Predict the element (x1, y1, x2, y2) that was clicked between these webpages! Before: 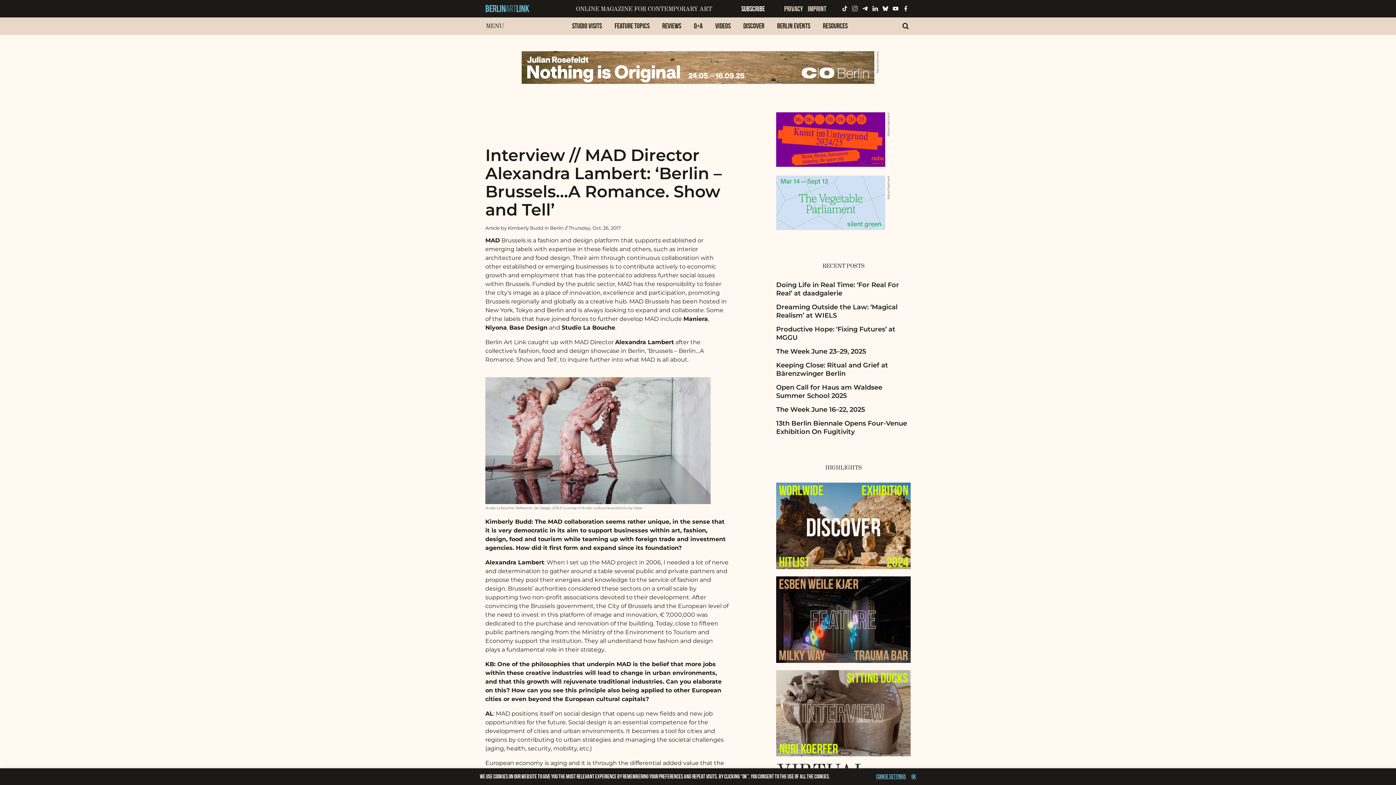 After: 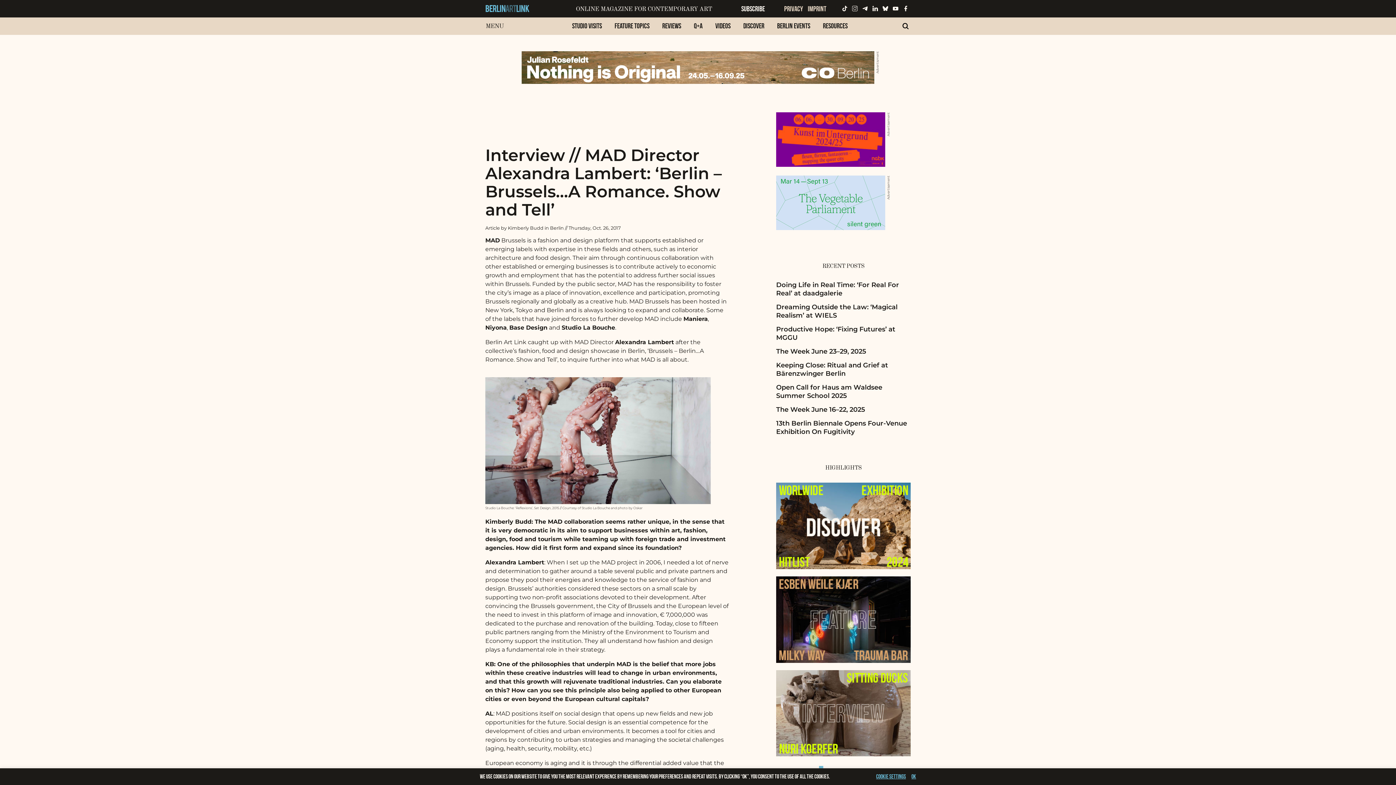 Action: bbox: (776, 714, 910, 719)